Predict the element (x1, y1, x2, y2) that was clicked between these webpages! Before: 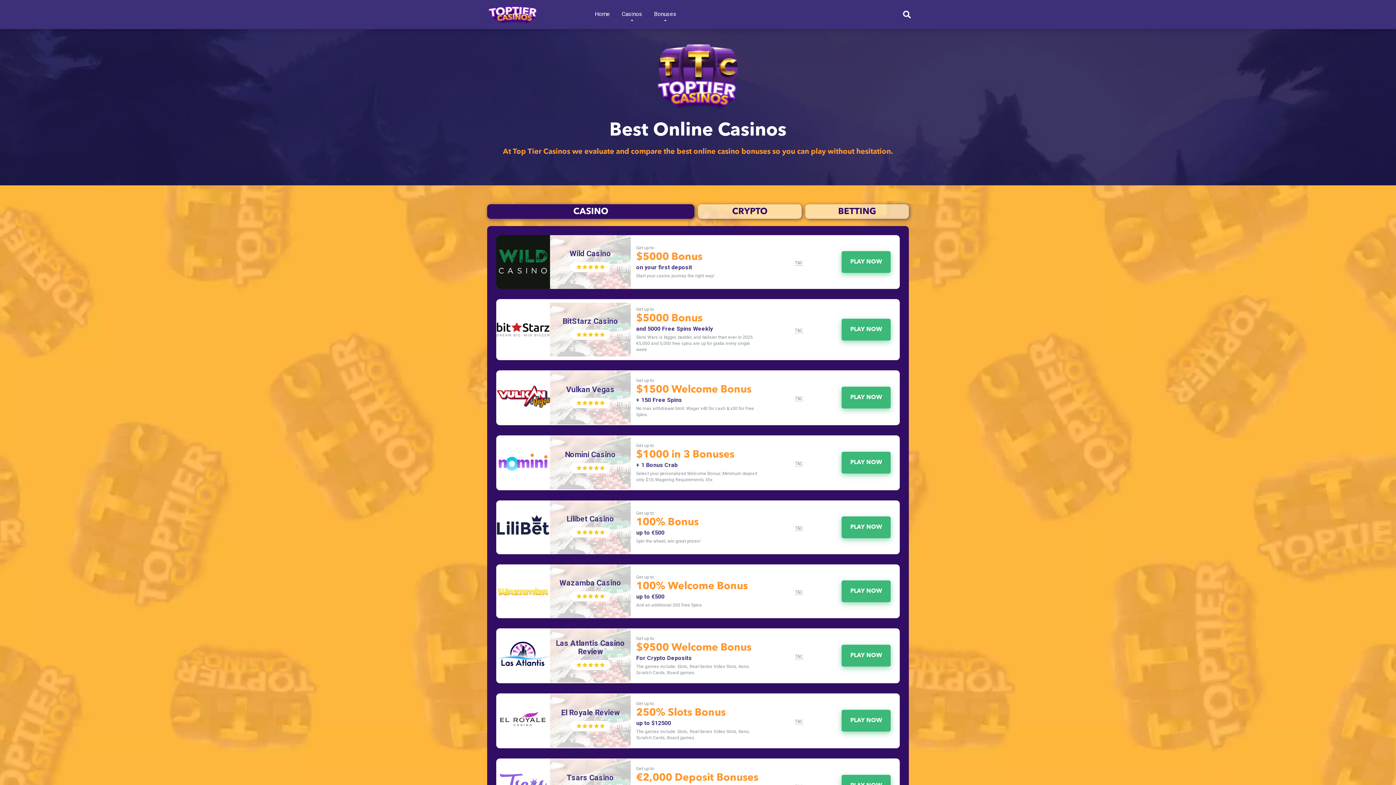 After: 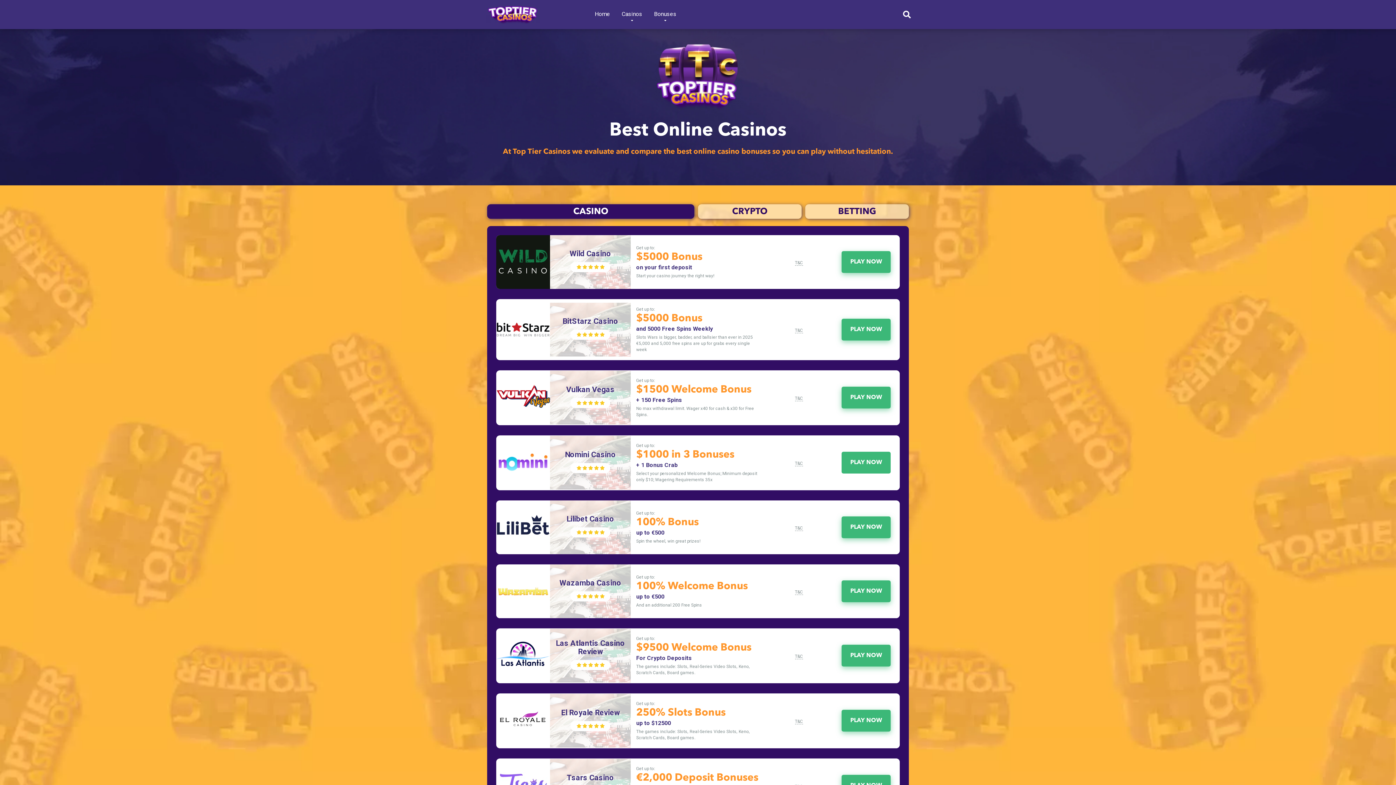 Action: bbox: (841, 452, 890, 473) label: PLAY NOW